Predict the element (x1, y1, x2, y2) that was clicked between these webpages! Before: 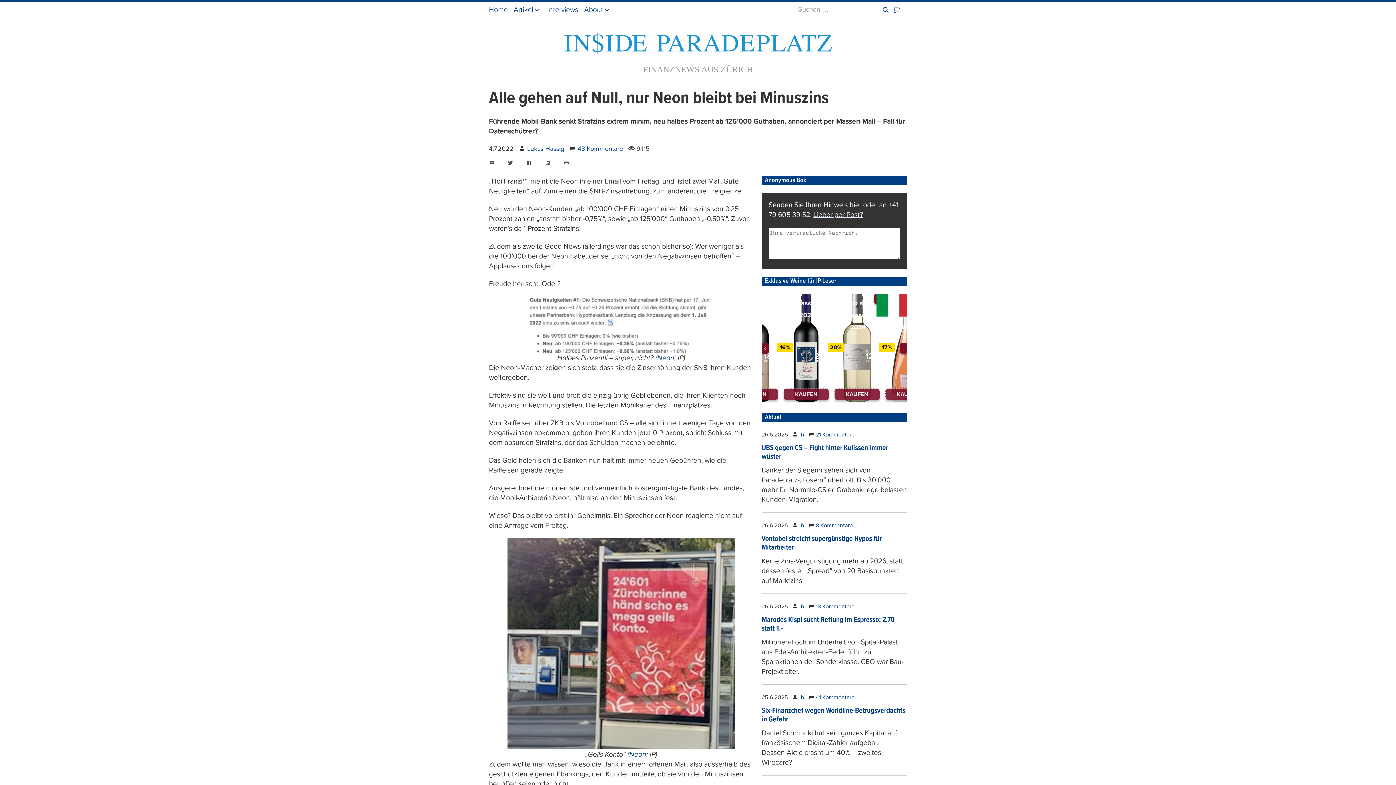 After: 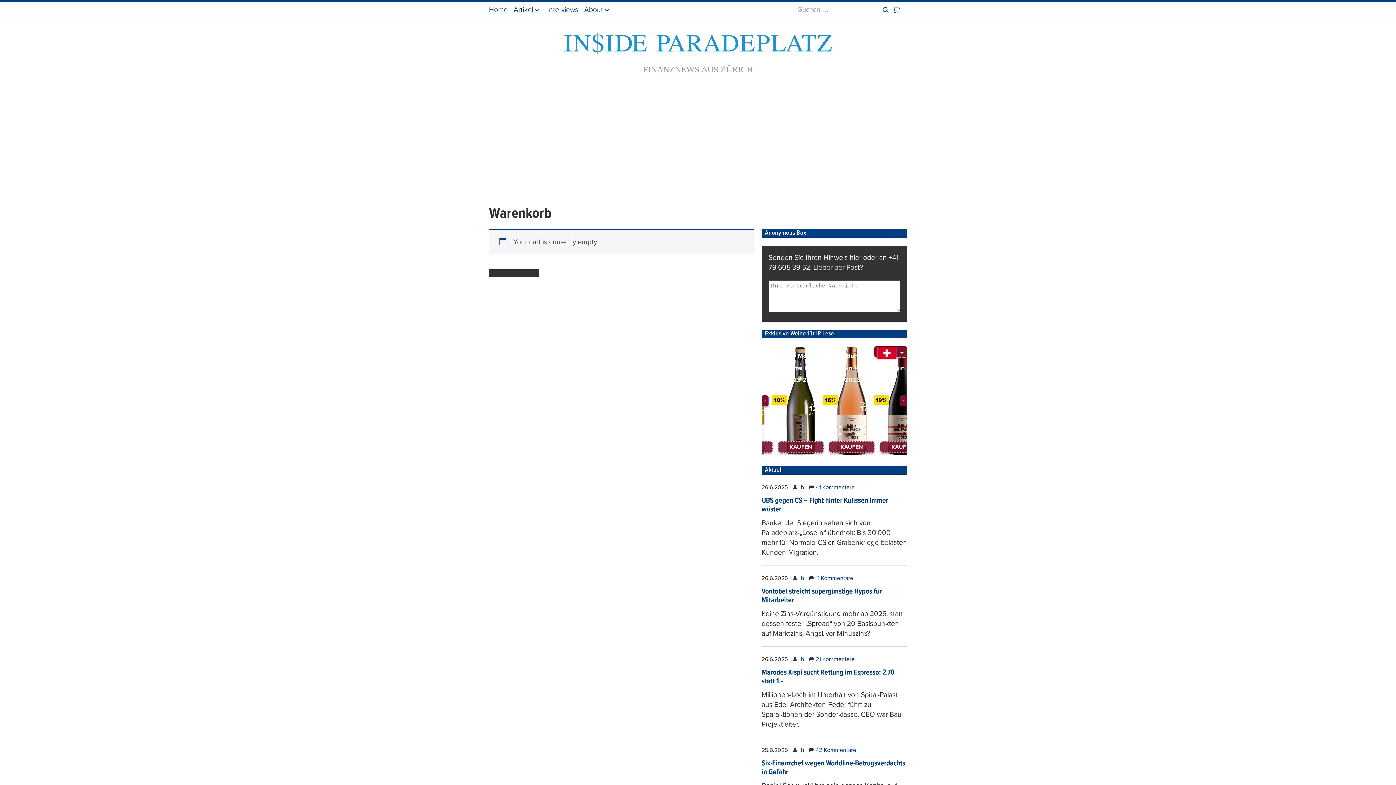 Action: bbox: (893, 7, 899, 15)